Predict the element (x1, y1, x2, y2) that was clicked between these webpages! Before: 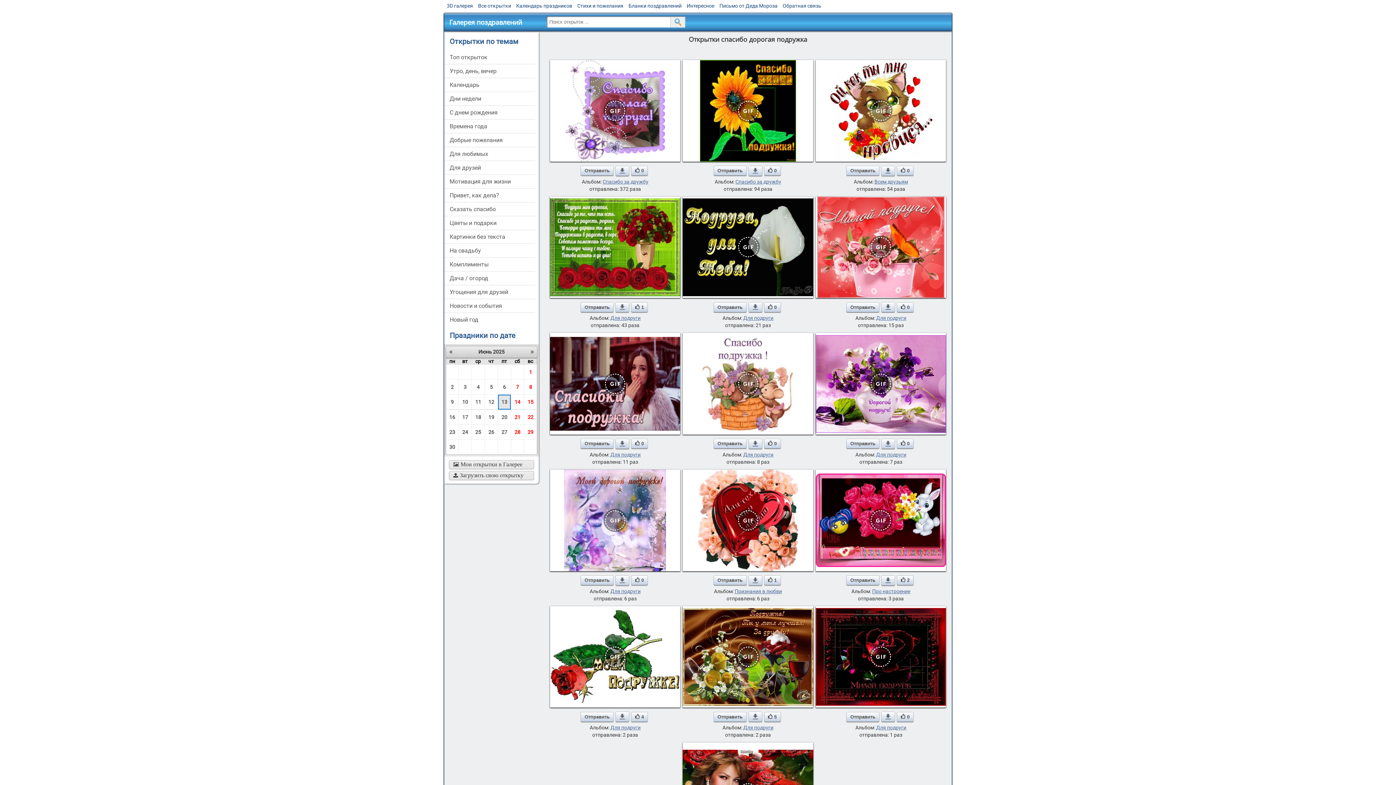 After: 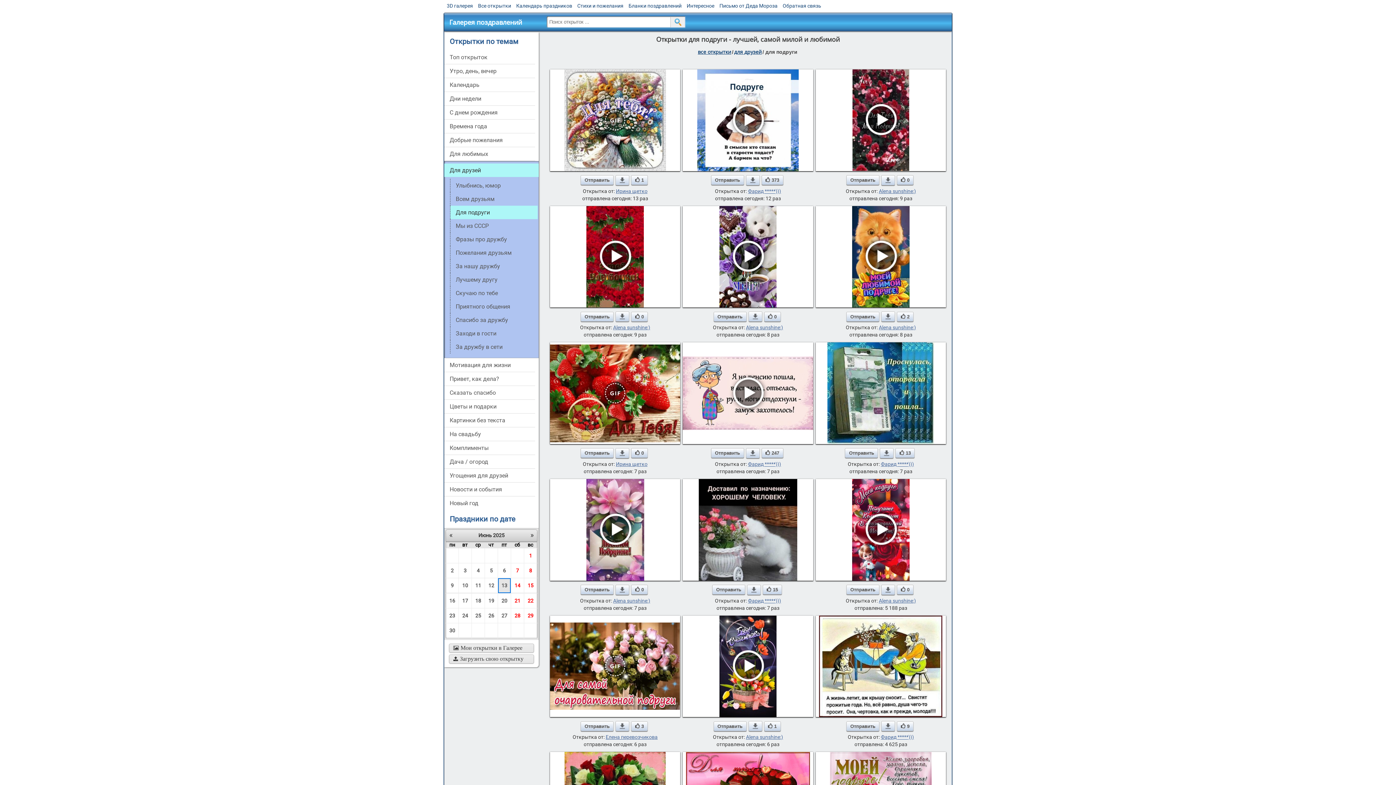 Action: bbox: (876, 451, 906, 457) label: Для подруги